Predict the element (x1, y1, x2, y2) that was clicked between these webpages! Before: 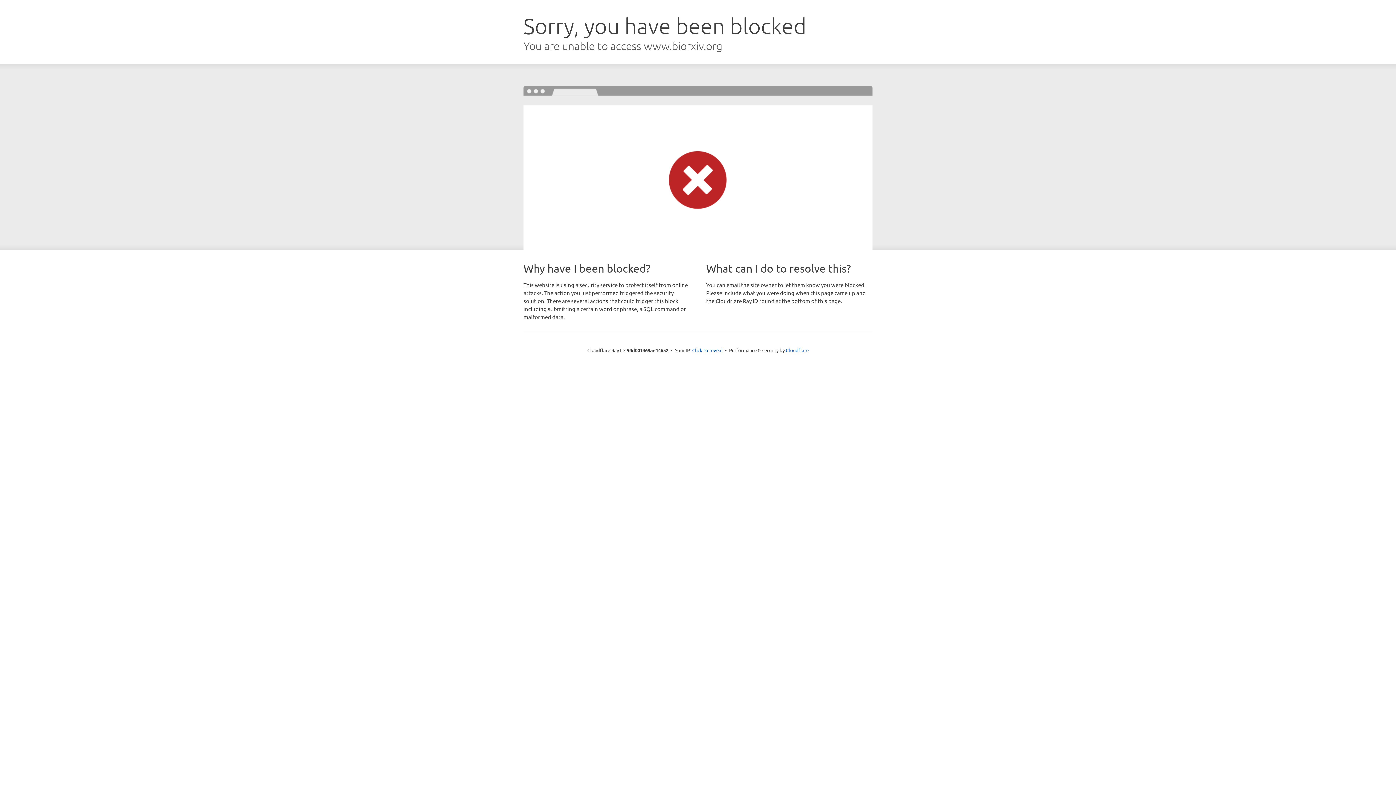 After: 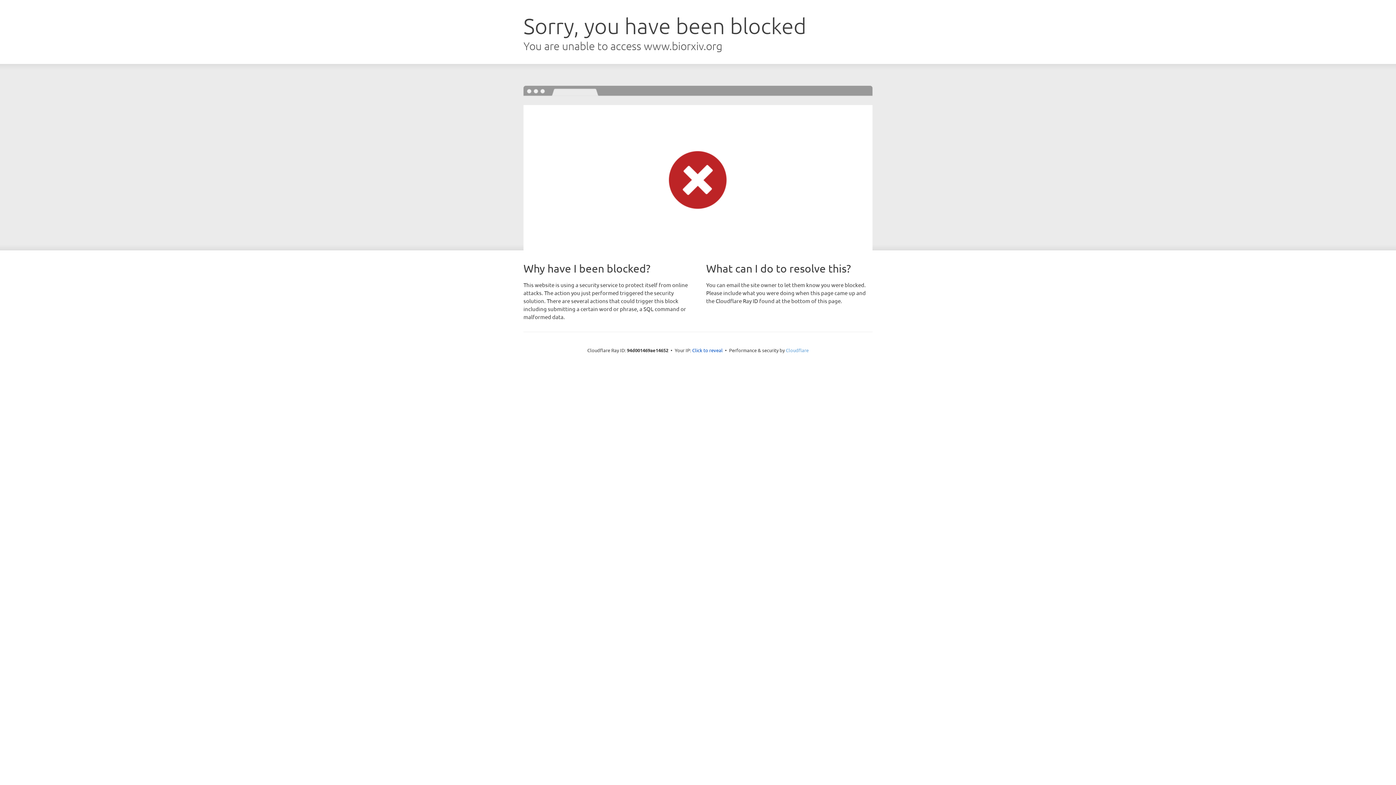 Action: label: Cloudflare bbox: (786, 347, 808, 353)